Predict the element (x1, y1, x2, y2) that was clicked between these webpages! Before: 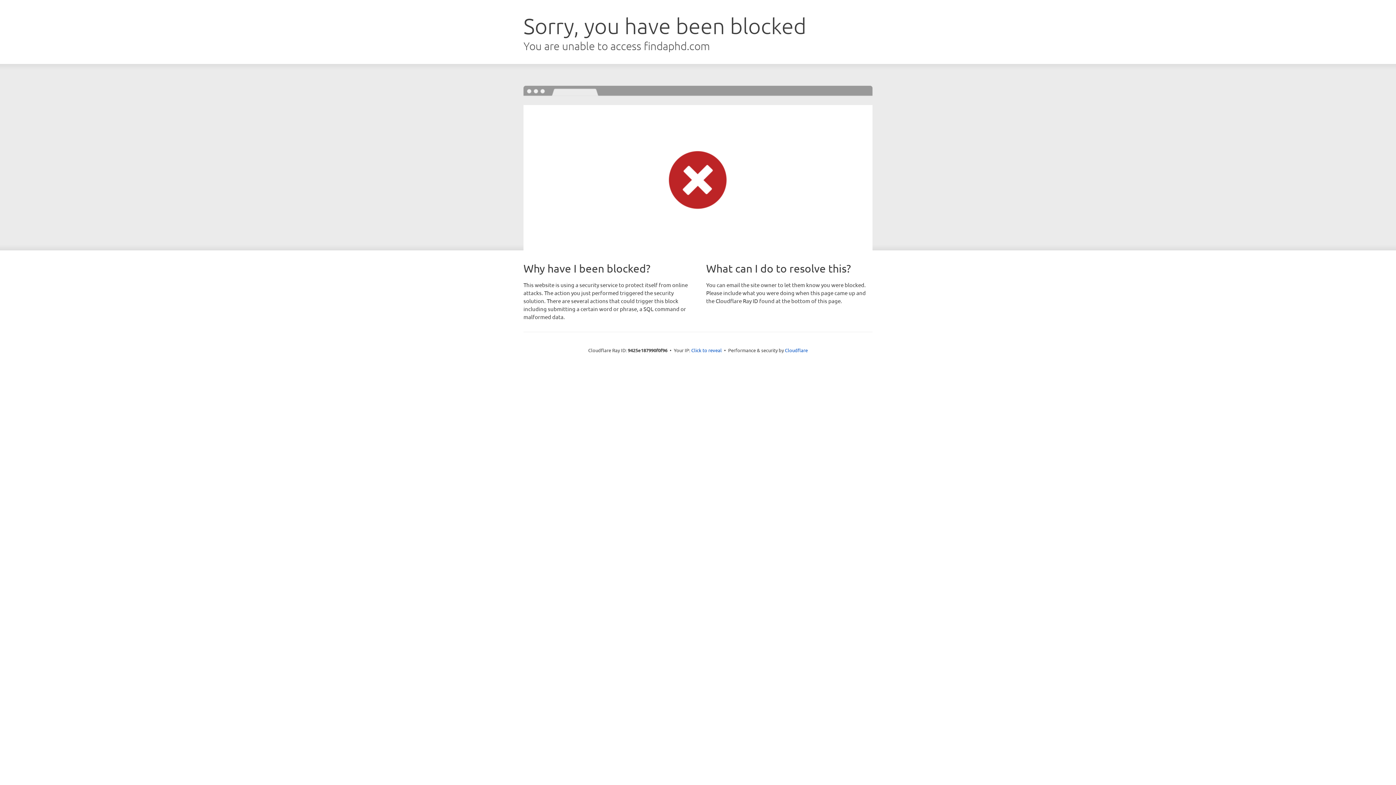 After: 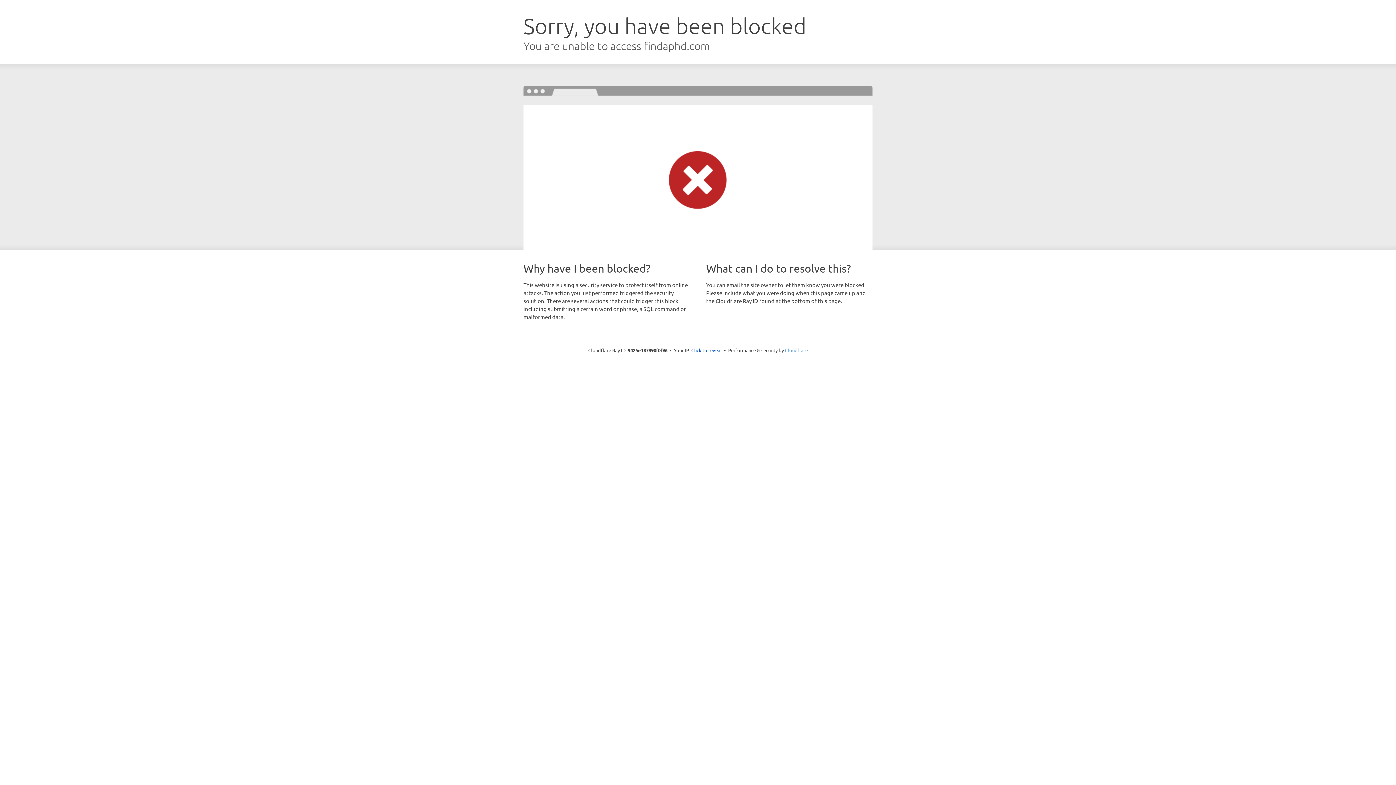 Action: bbox: (785, 347, 808, 353) label: Cloudflare